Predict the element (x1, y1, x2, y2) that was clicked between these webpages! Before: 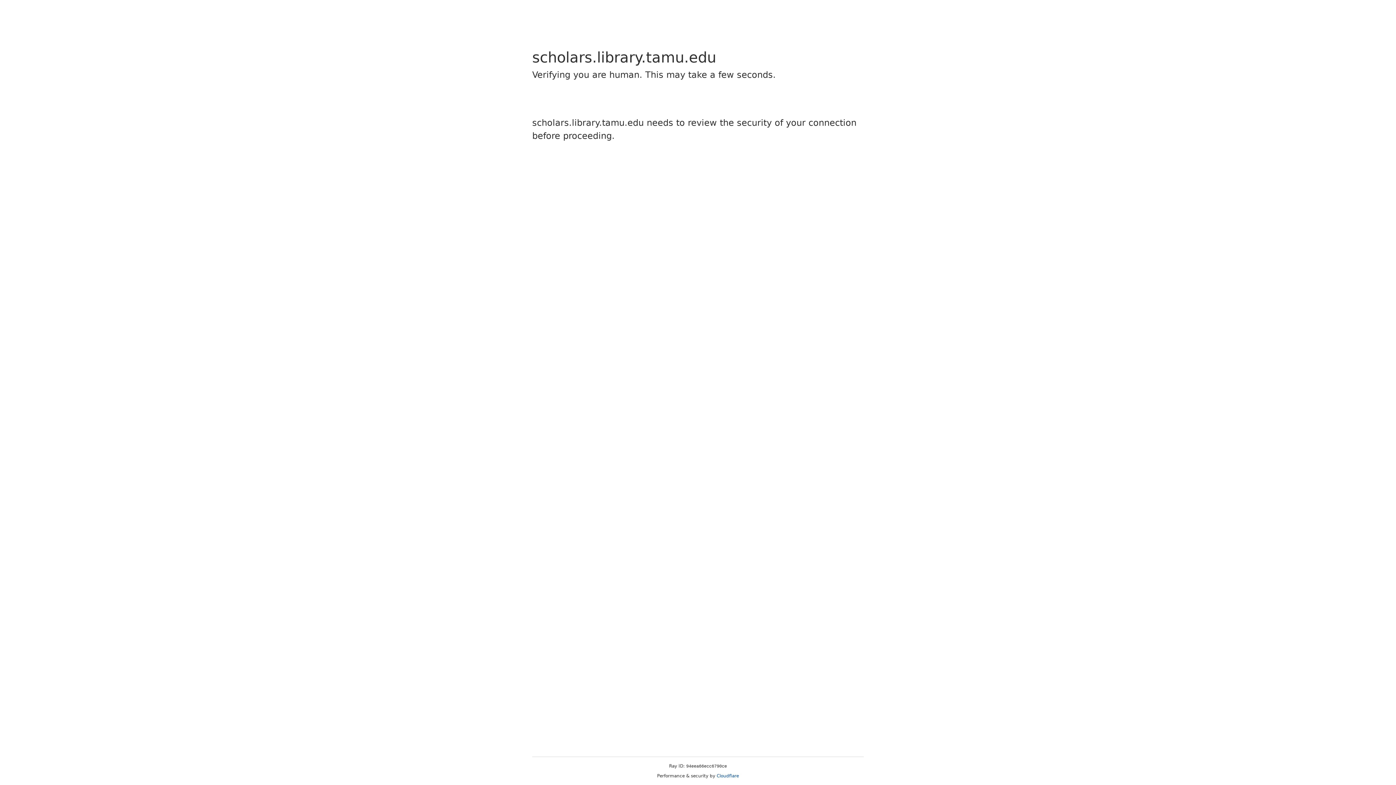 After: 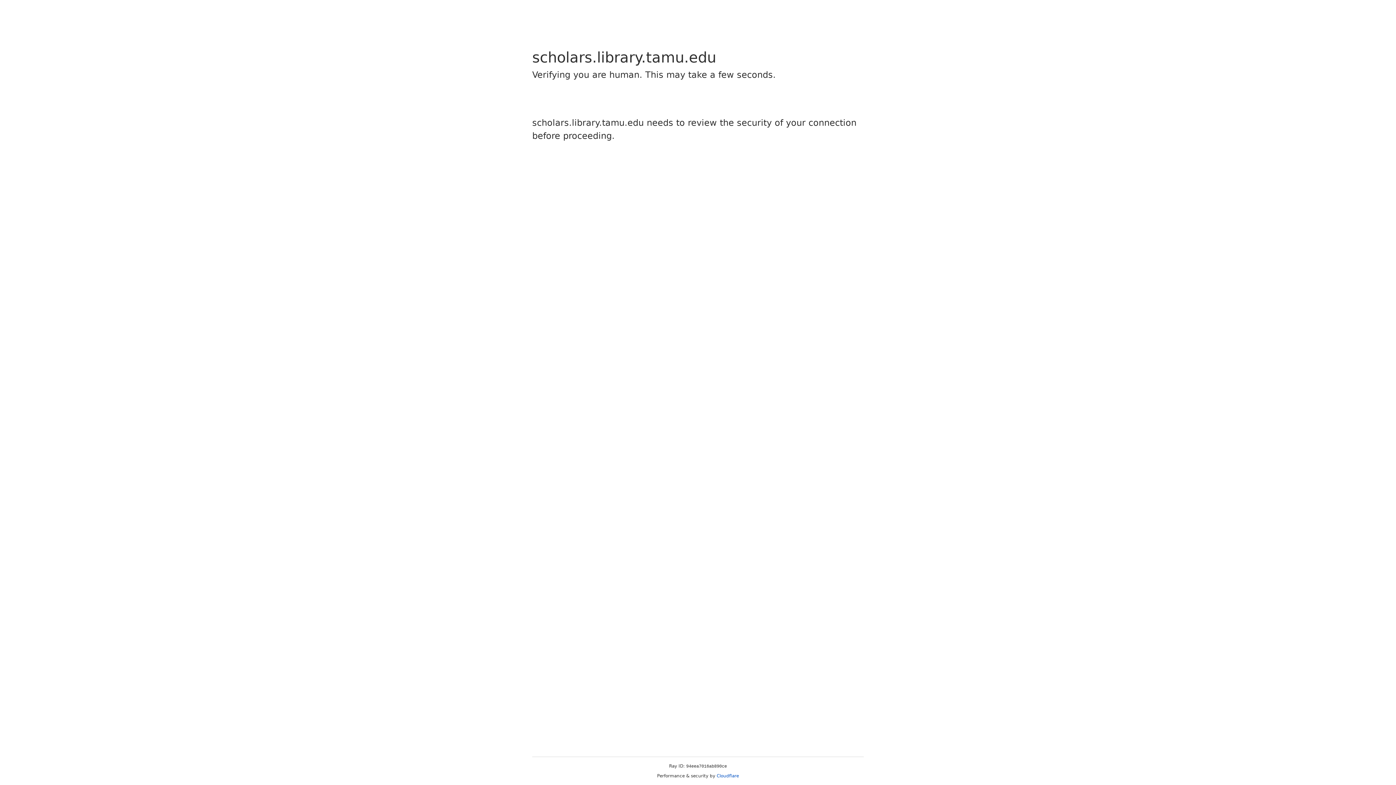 Action: label: Cloudflare bbox: (716, 773, 739, 778)